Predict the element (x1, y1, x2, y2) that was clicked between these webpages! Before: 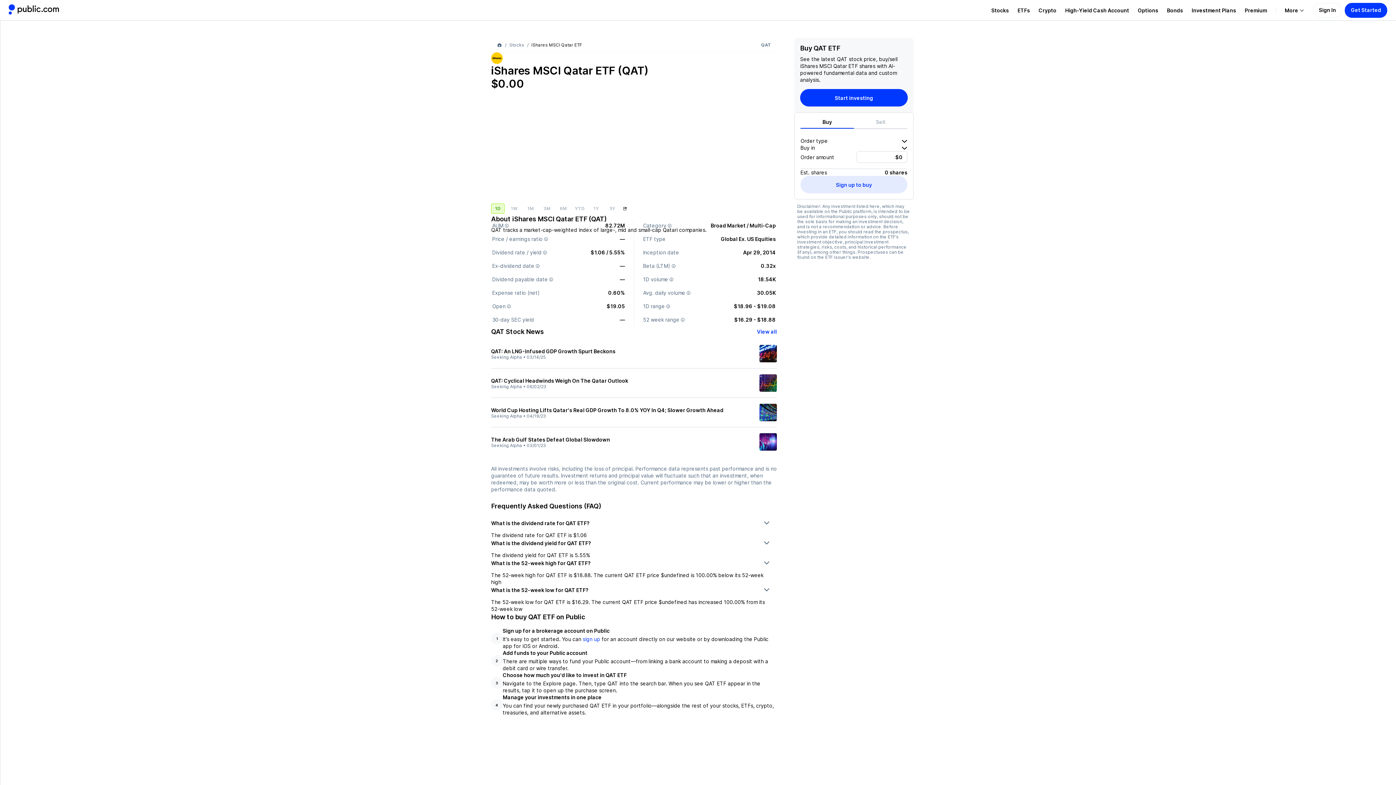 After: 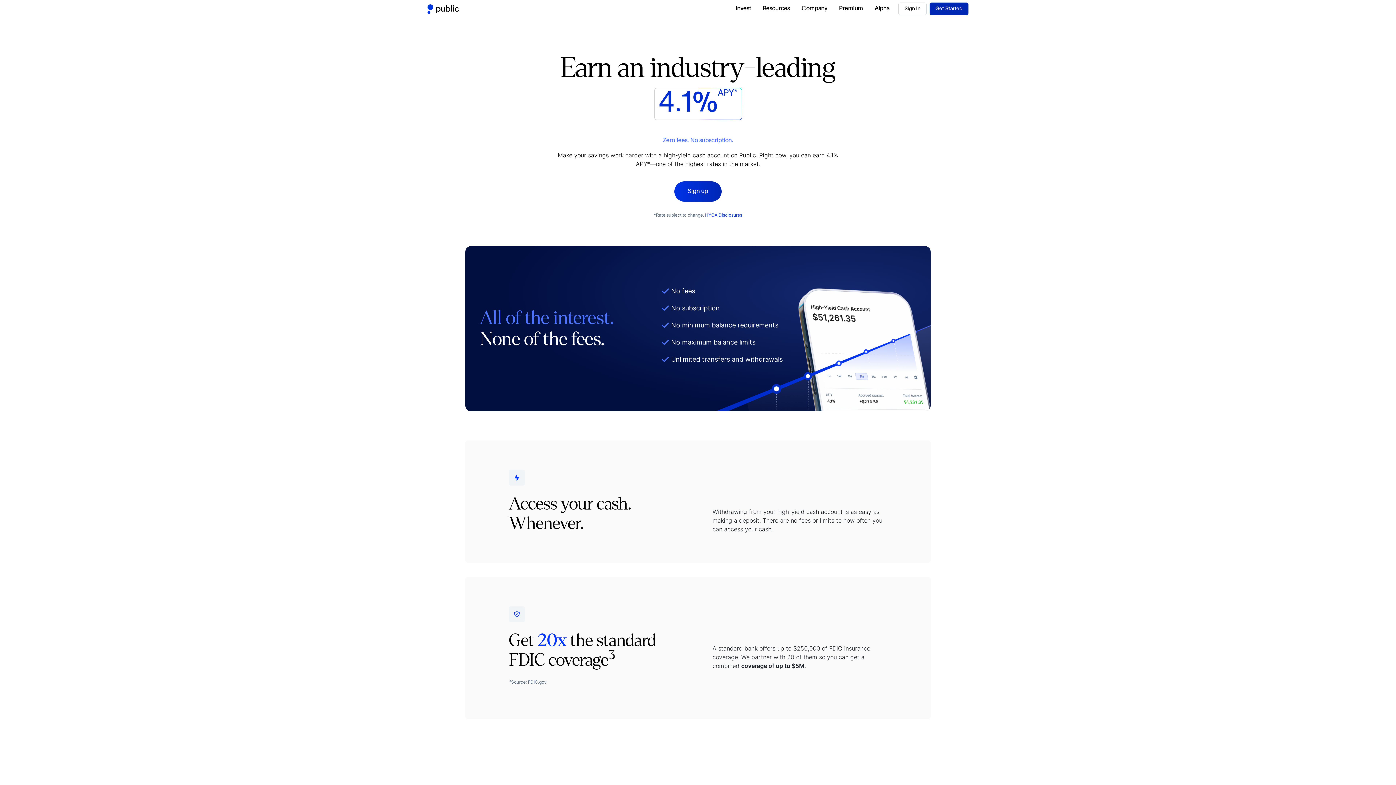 Action: bbox: (1061, 6, 1133, 13) label: Visit High-Yield Cash Account Page